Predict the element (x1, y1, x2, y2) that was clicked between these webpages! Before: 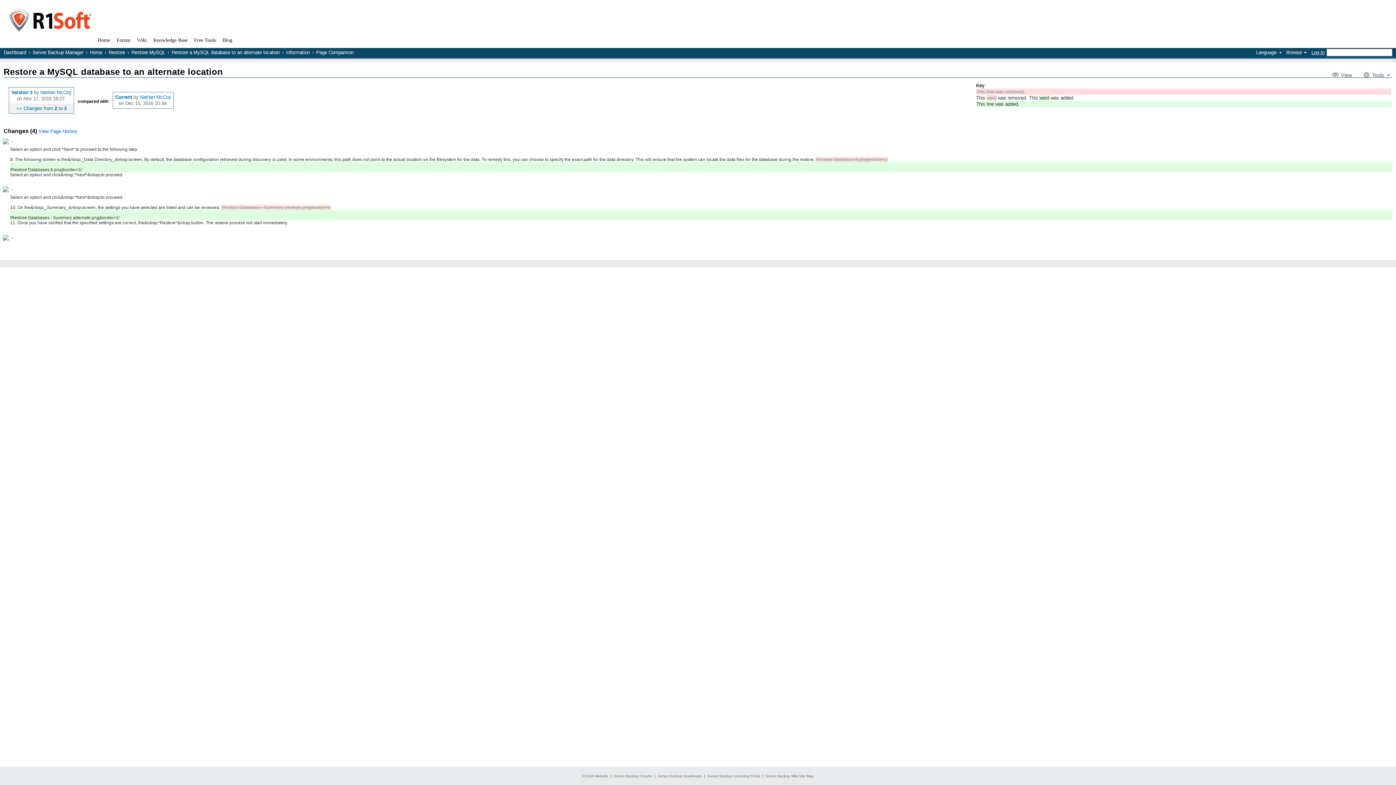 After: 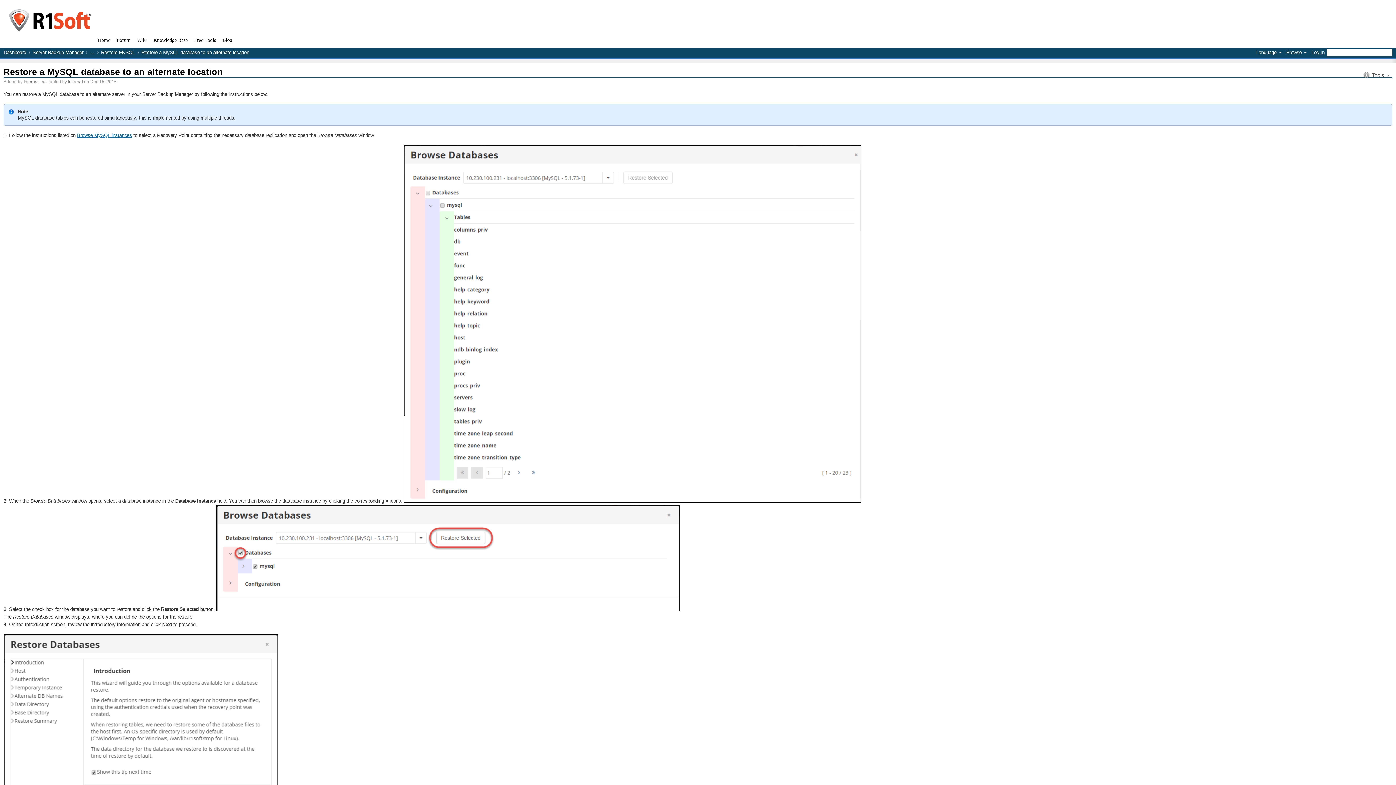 Action: bbox: (171, 49, 279, 55) label: Restore a MySQL database to an alternate location